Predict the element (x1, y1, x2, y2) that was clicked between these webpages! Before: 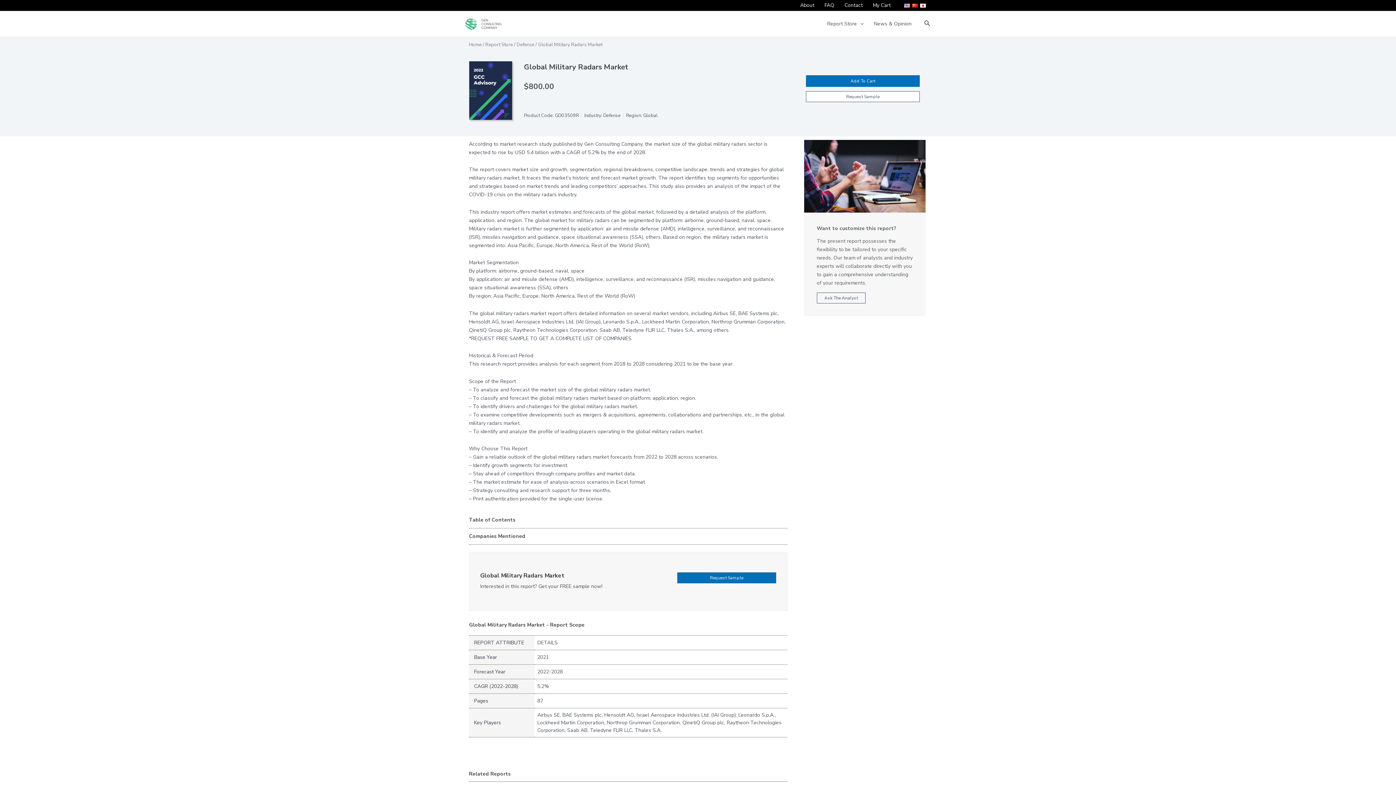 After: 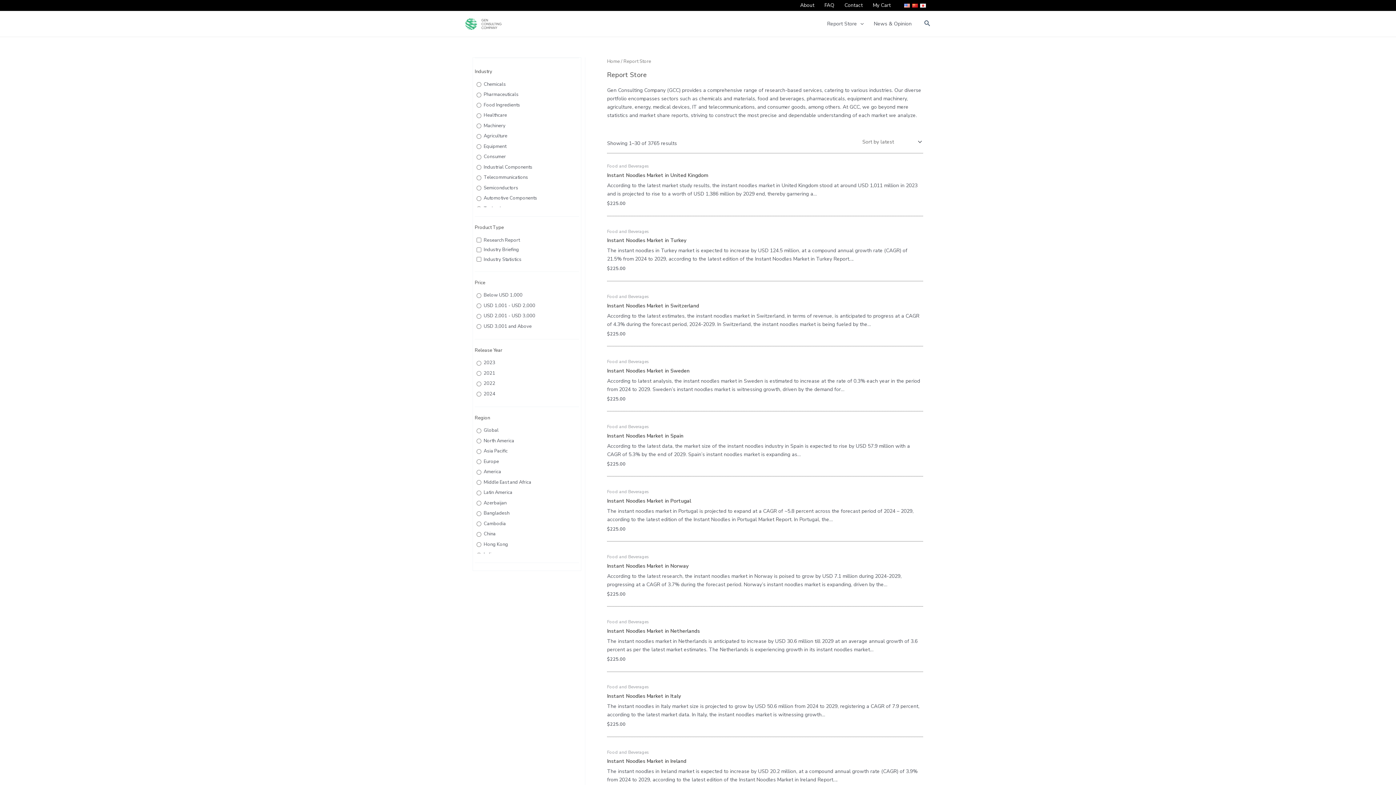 Action: bbox: (822, 11, 869, 36) label: Report Store